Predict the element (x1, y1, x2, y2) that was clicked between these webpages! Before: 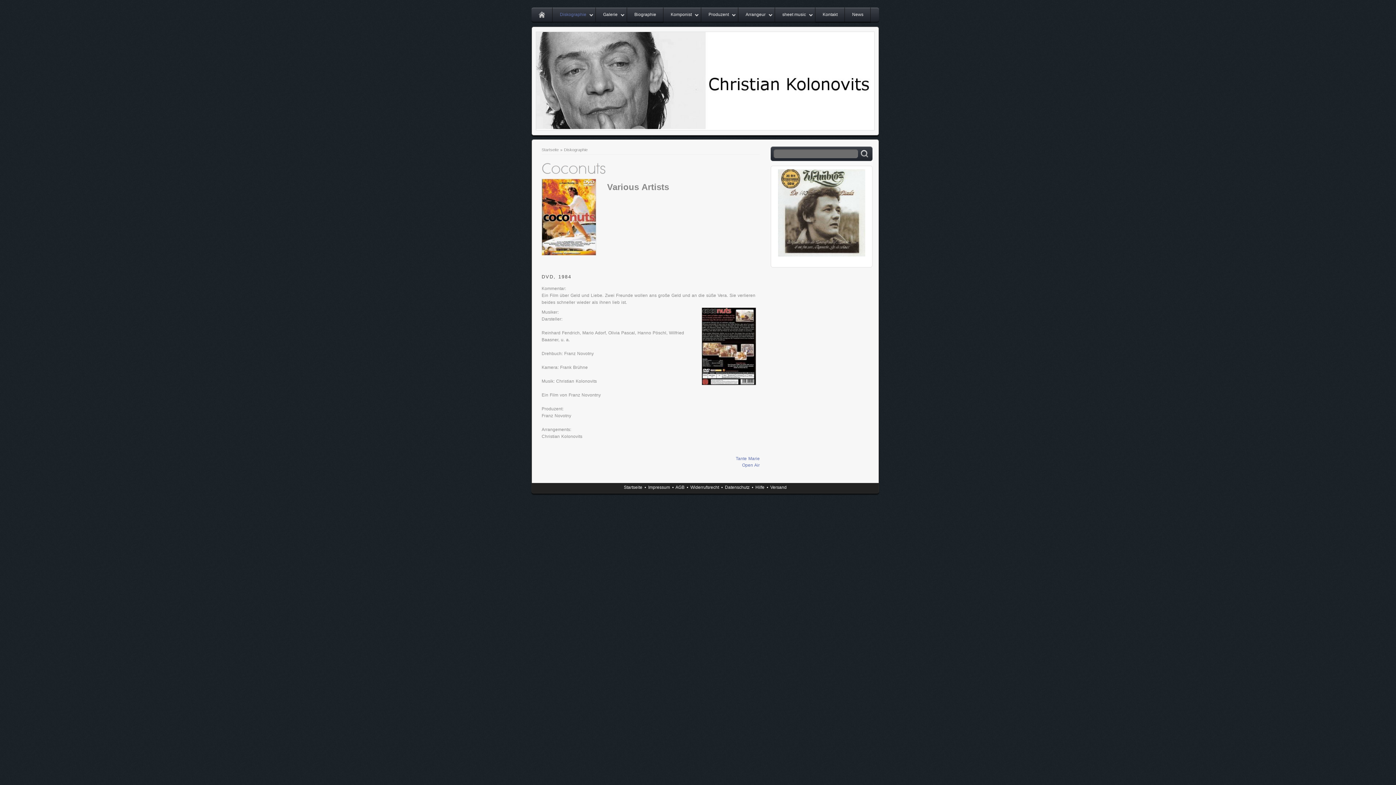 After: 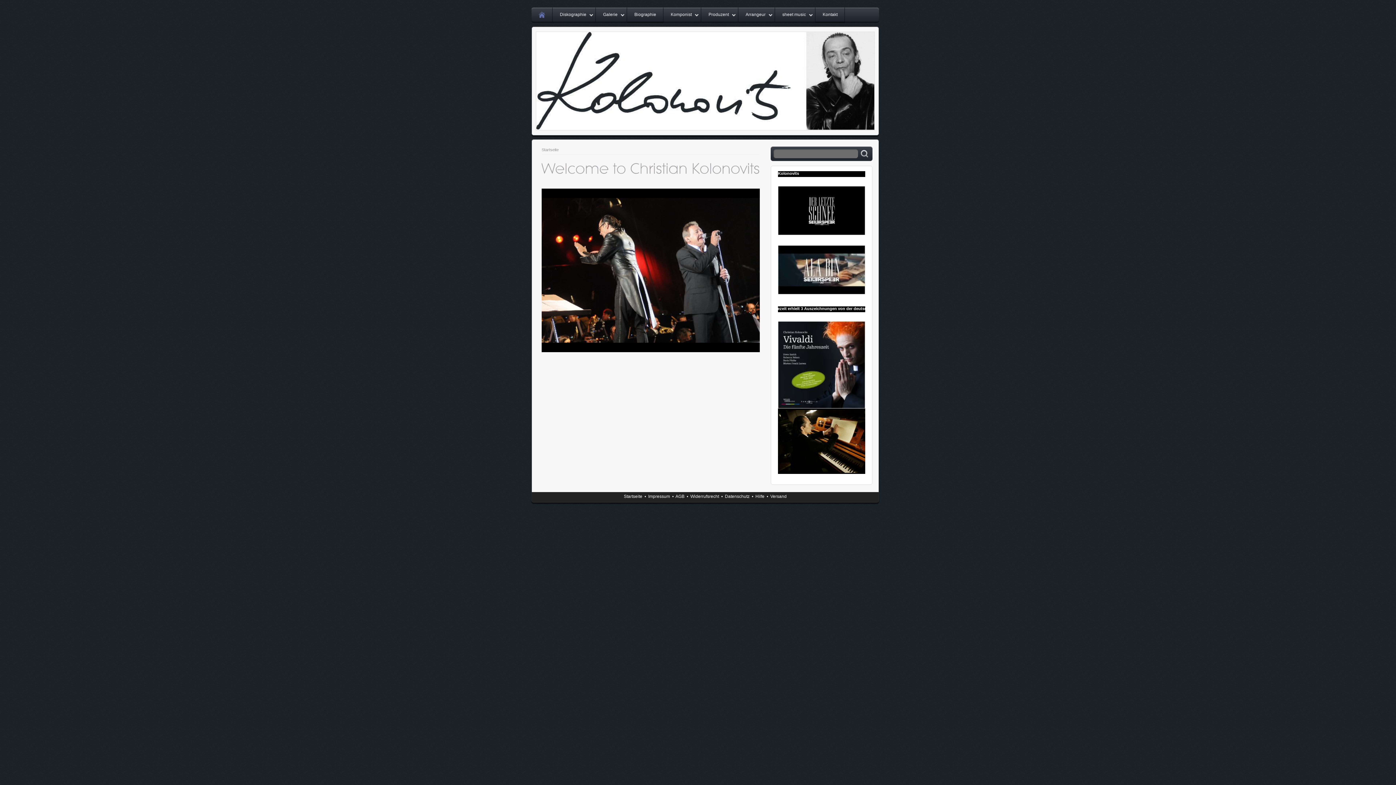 Action: label:   bbox: (530, 7, 552, 22)